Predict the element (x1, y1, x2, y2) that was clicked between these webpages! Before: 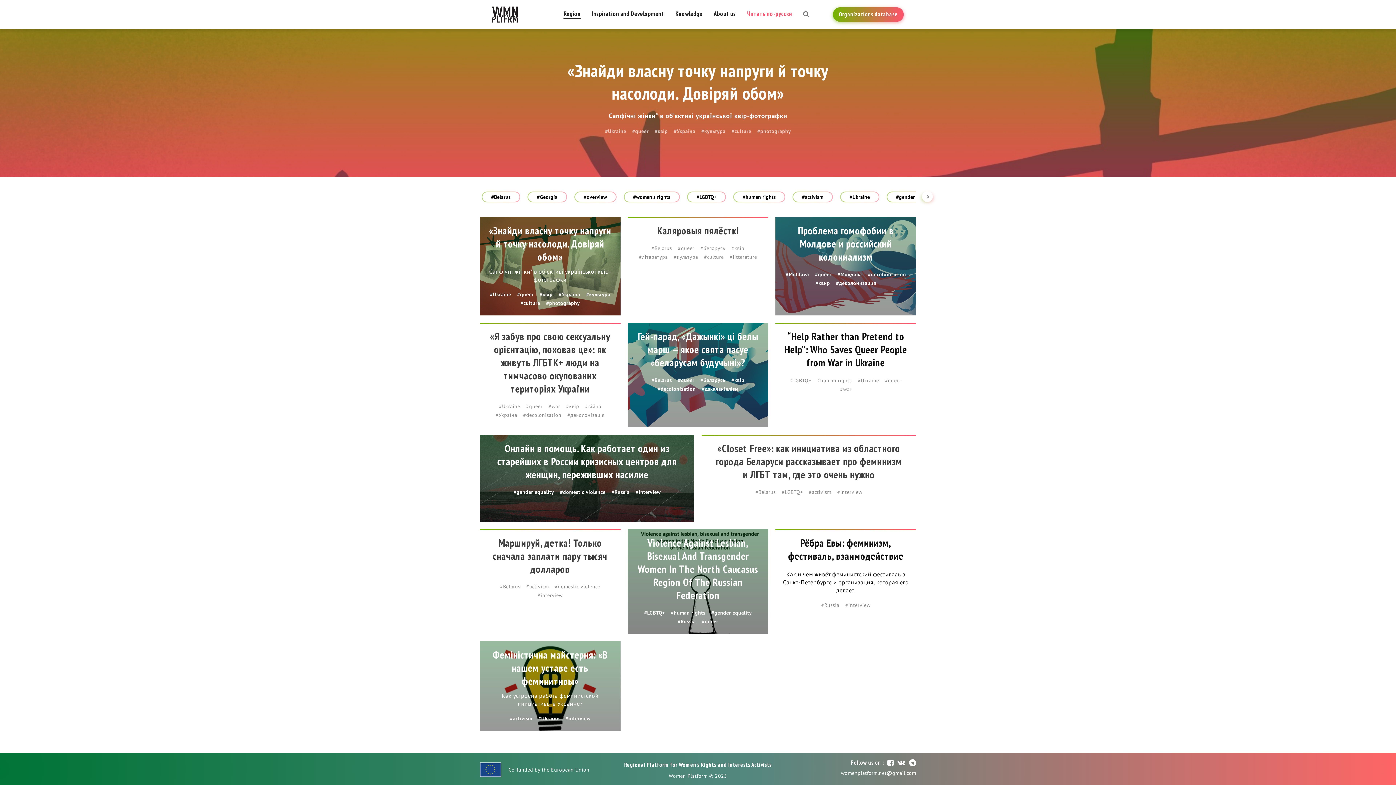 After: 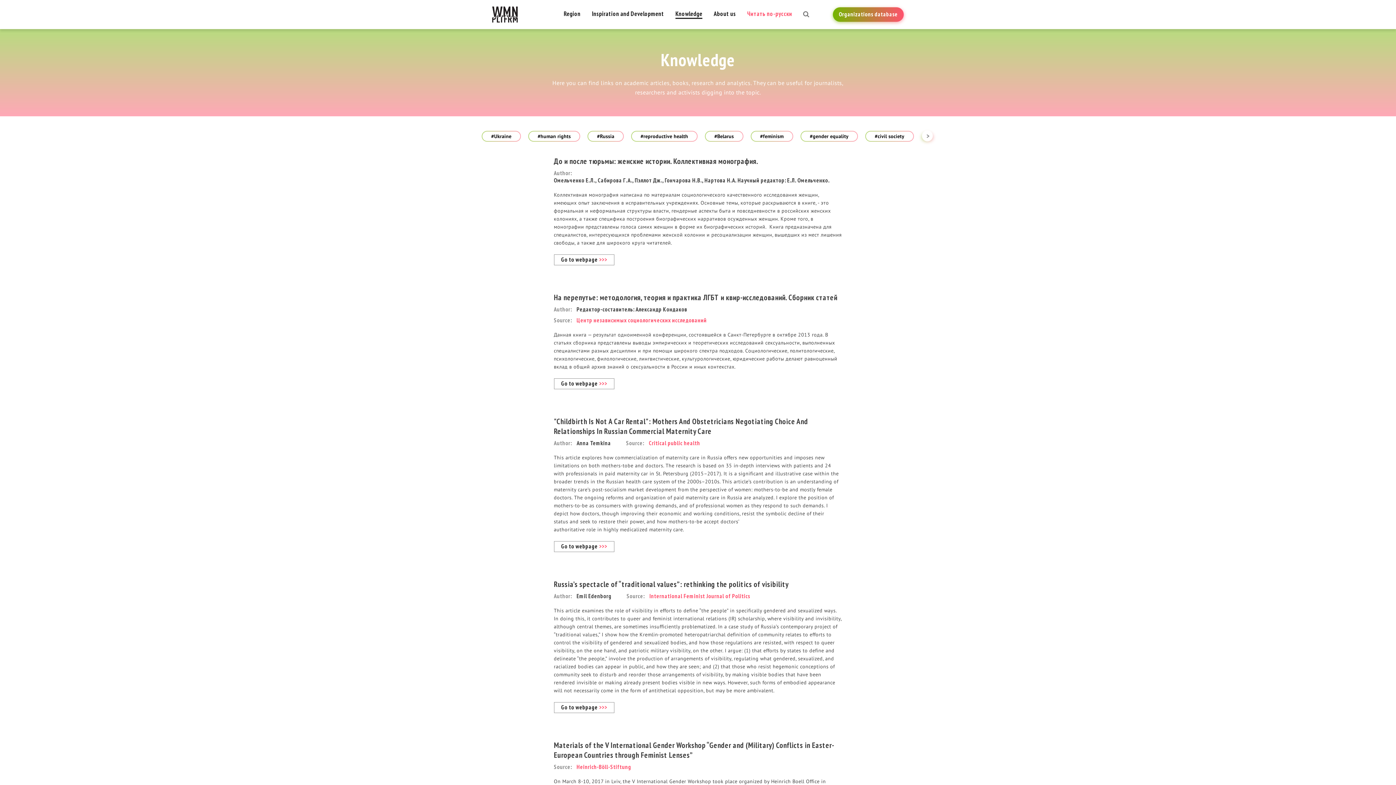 Action: bbox: (675, 9, 702, 18) label: Knowledge